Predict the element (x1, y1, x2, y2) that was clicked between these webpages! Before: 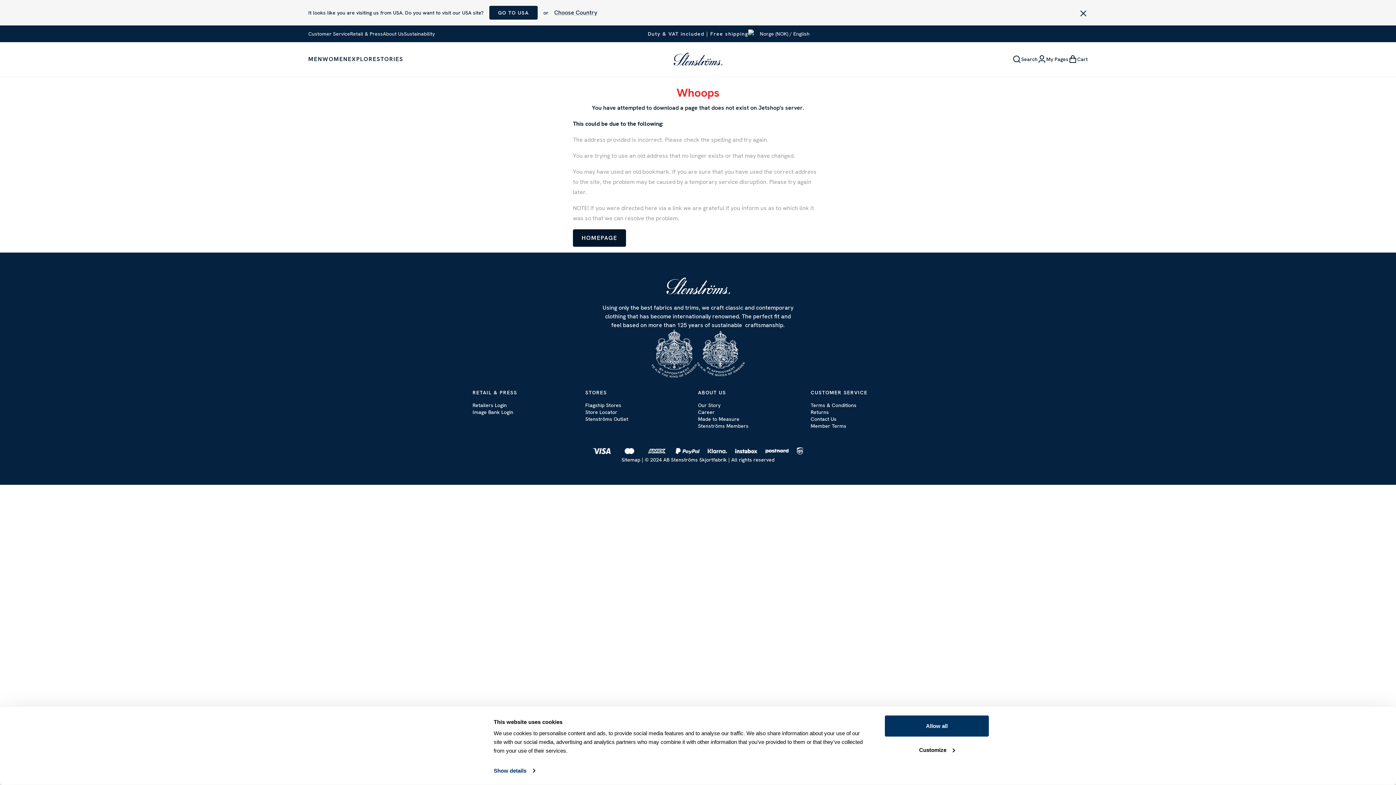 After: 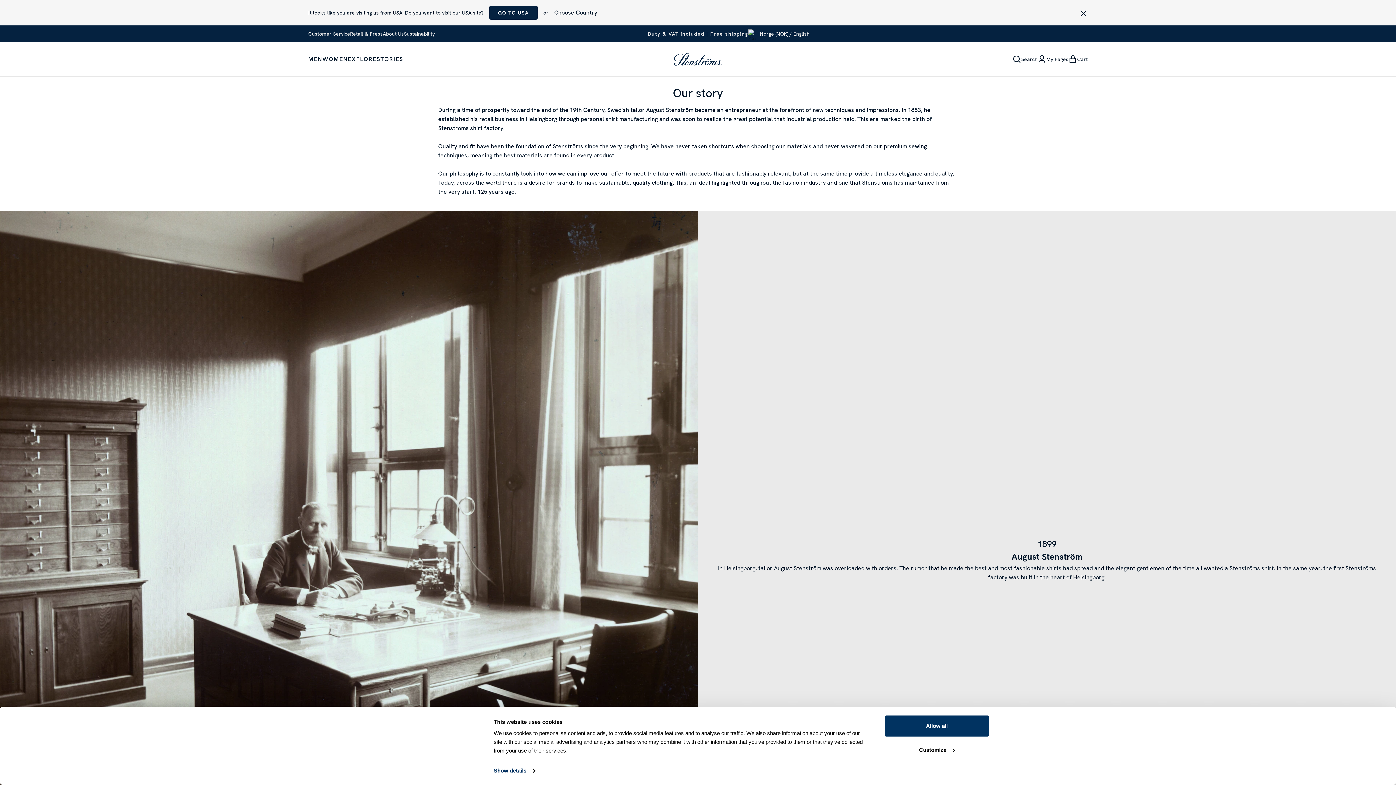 Action: label: Our Story bbox: (698, 402, 720, 409)